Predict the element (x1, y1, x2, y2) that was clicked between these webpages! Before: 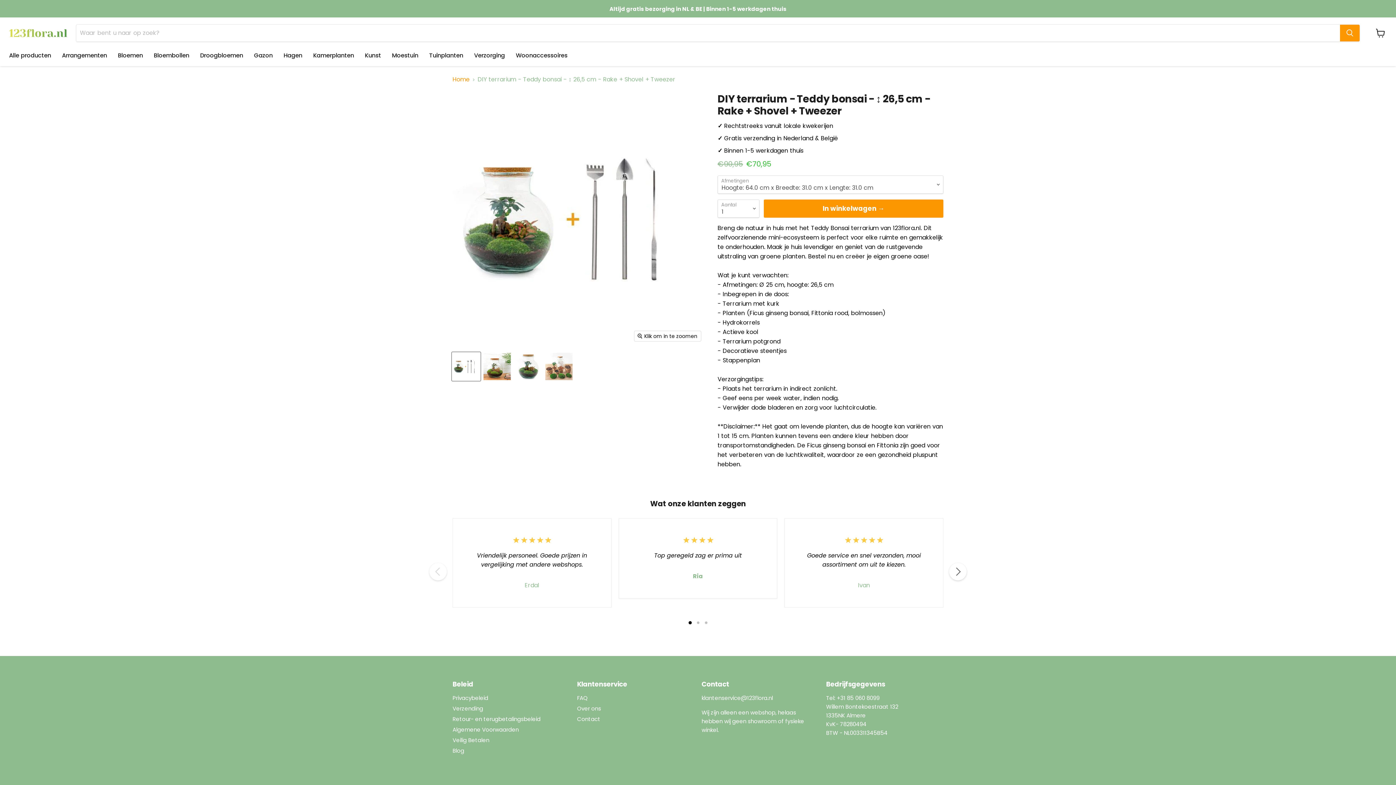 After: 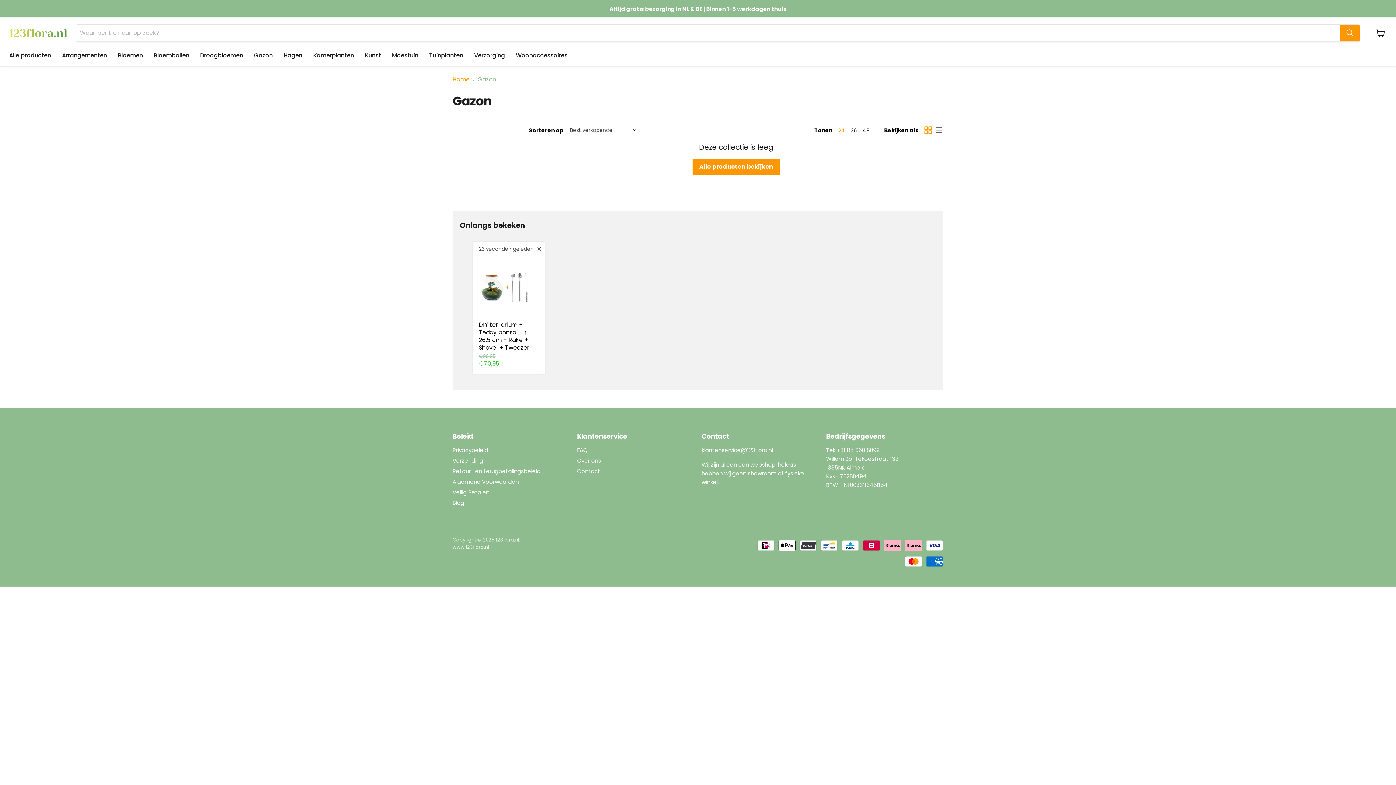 Action: label: Gazon bbox: (248, 48, 278, 63)